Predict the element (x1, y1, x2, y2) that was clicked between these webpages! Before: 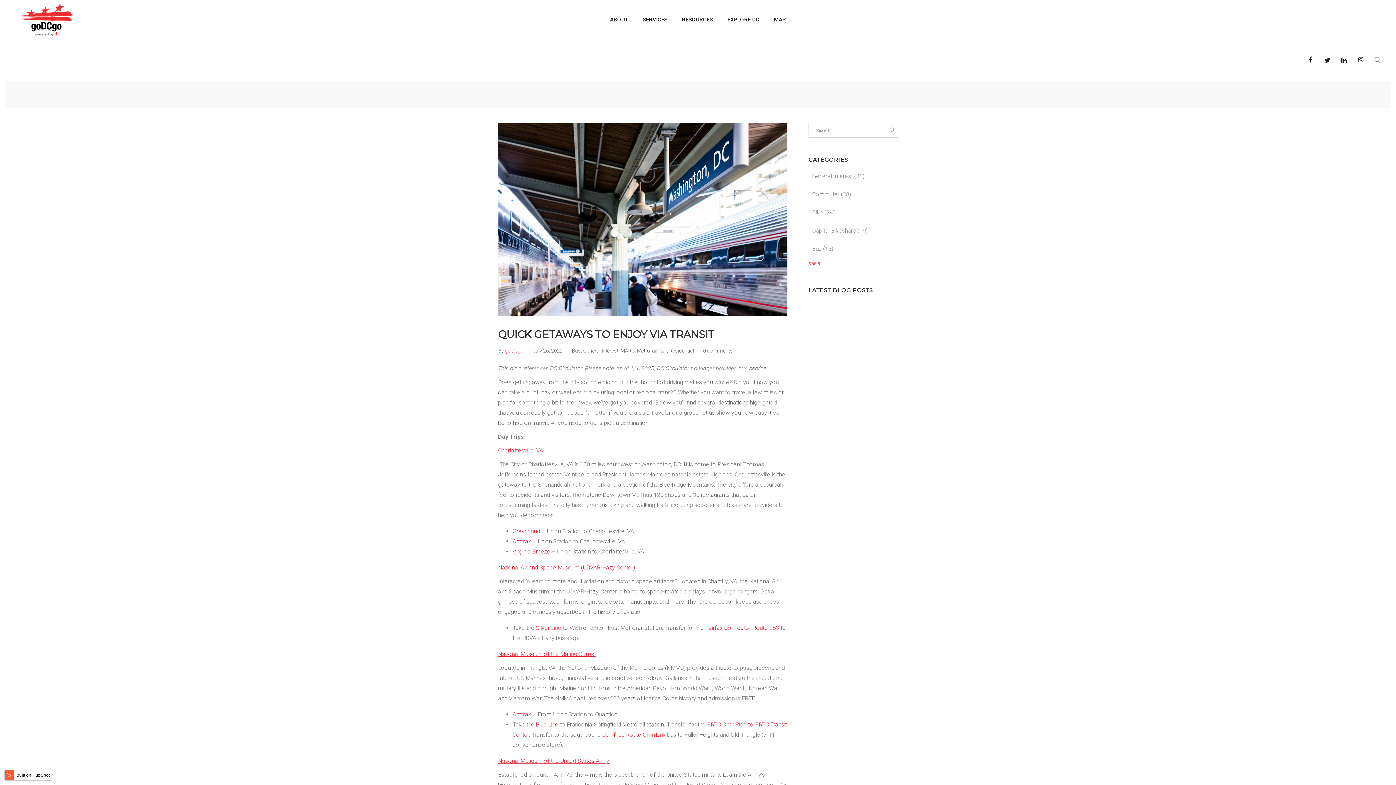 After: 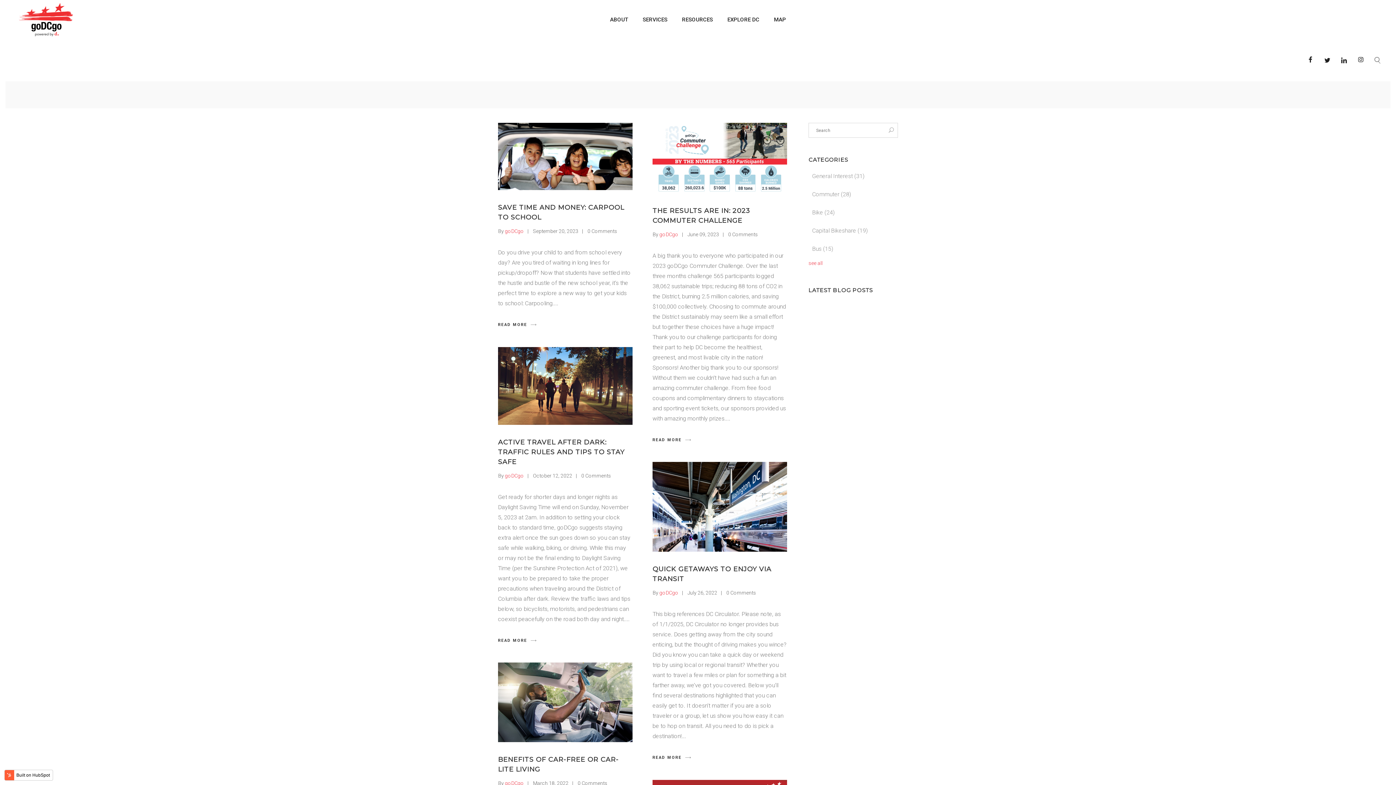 Action: bbox: (659, 347, 667, 353) label: Car